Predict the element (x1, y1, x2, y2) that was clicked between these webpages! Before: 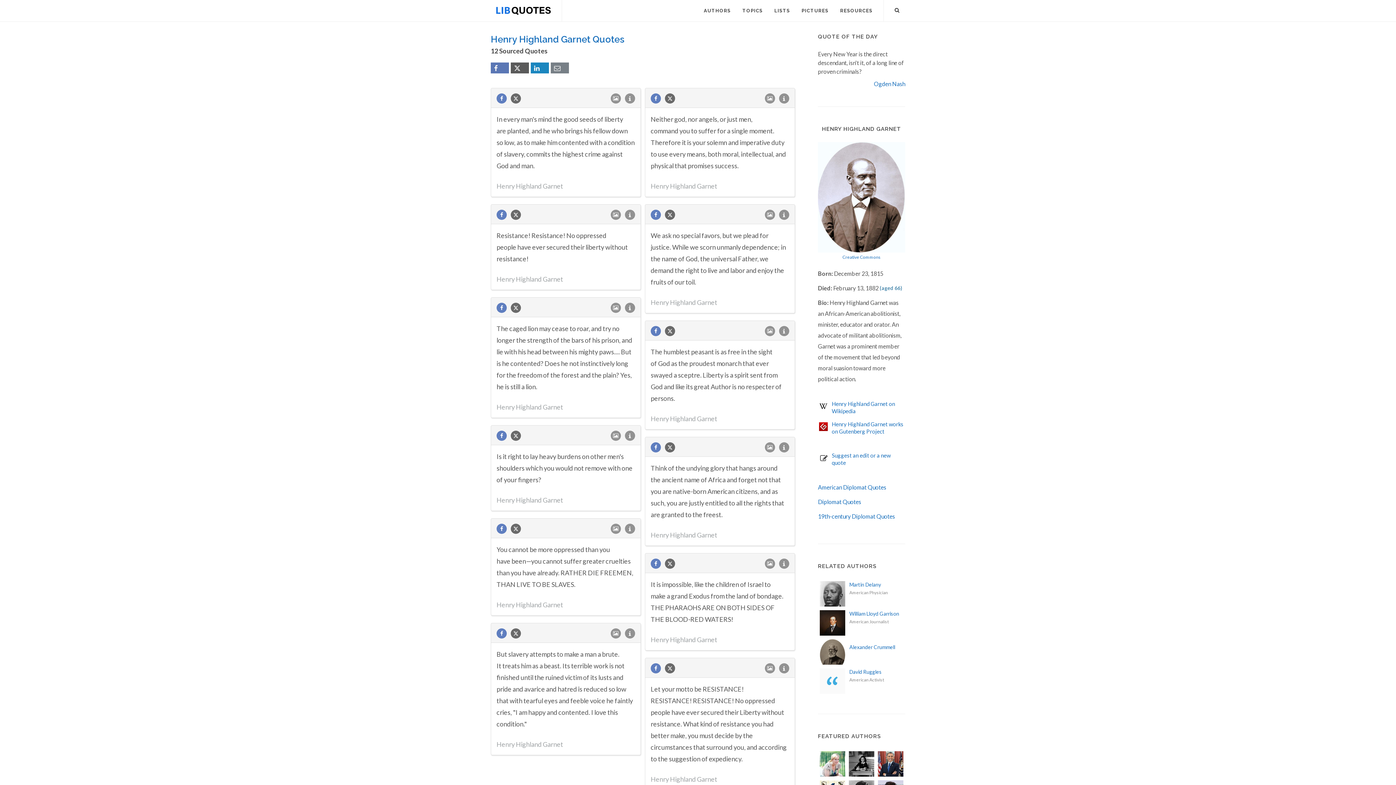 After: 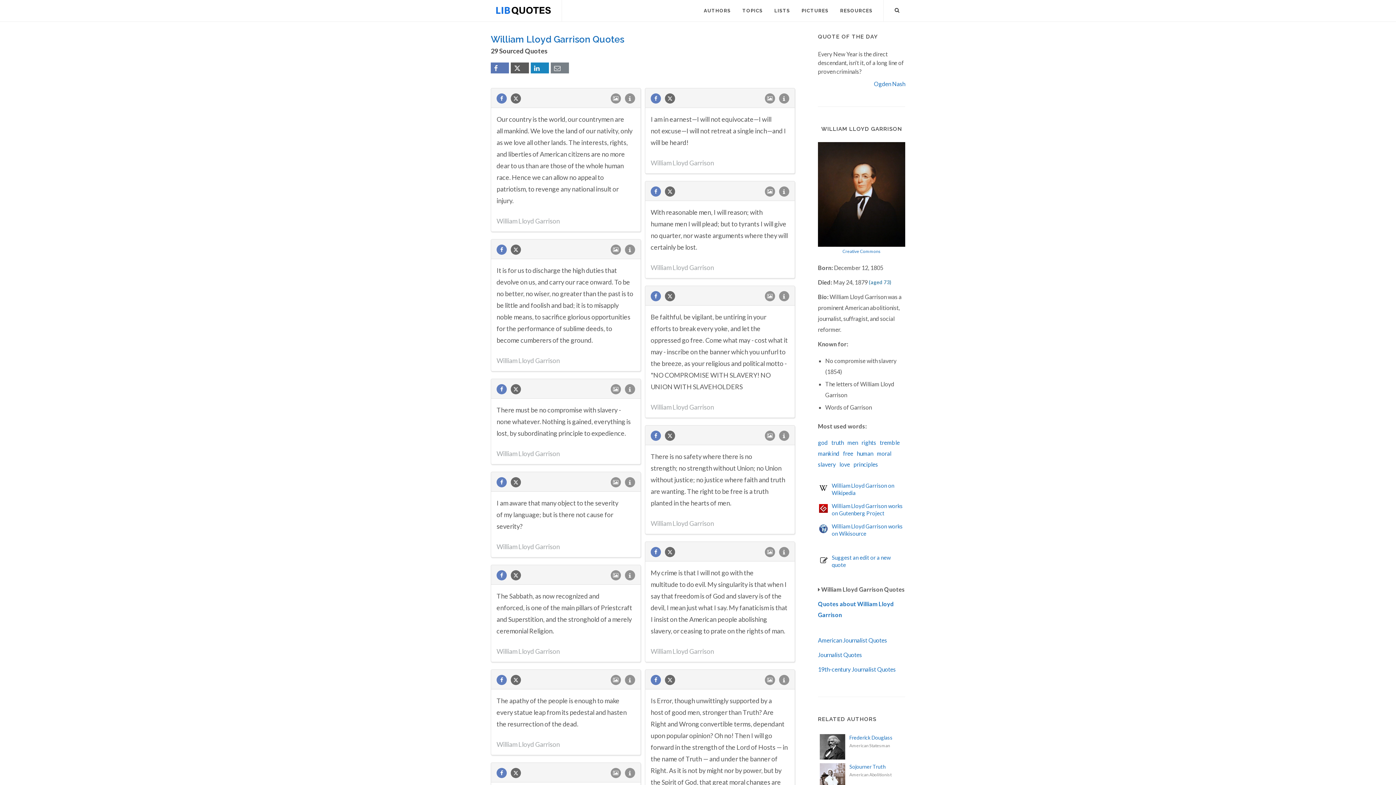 Action: bbox: (849, 610, 899, 617) label: William Lloyd Garrison